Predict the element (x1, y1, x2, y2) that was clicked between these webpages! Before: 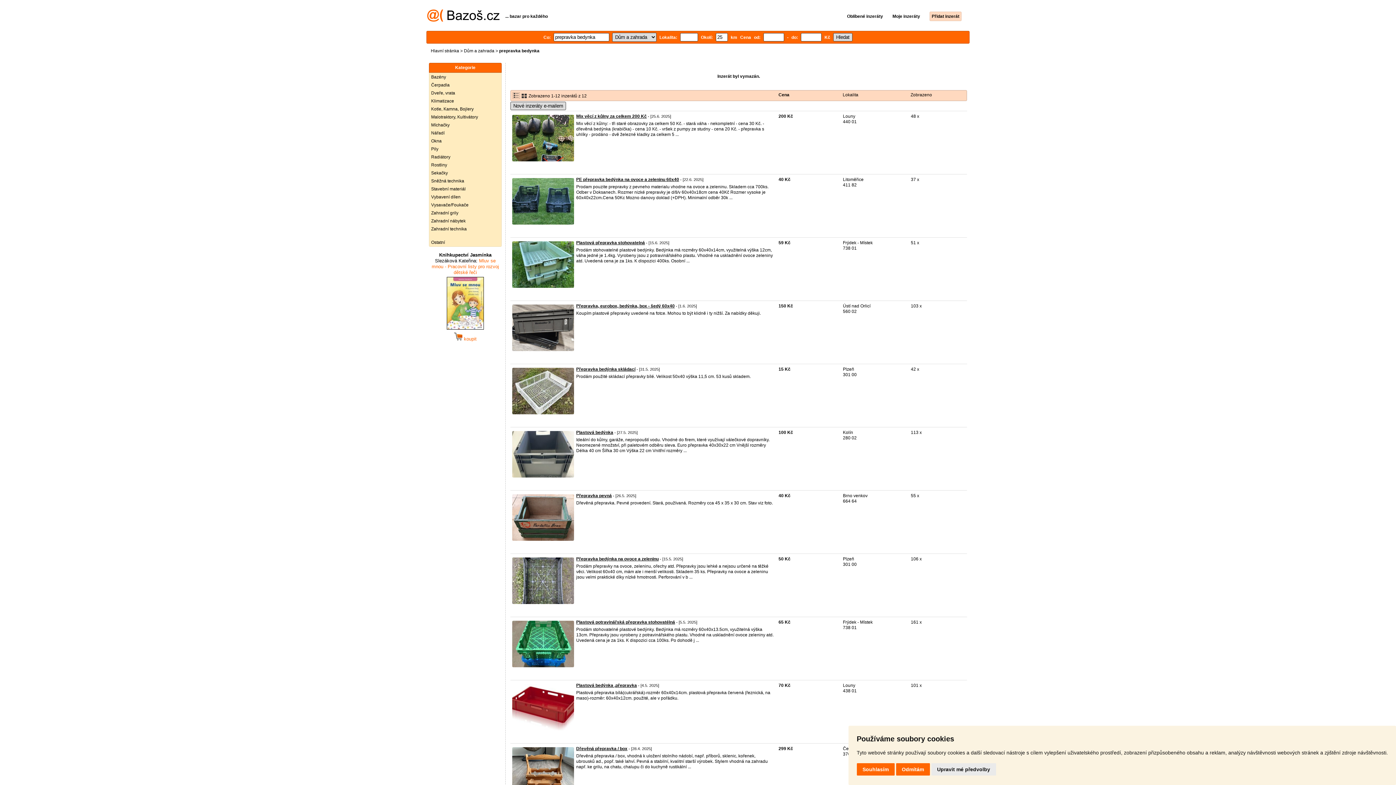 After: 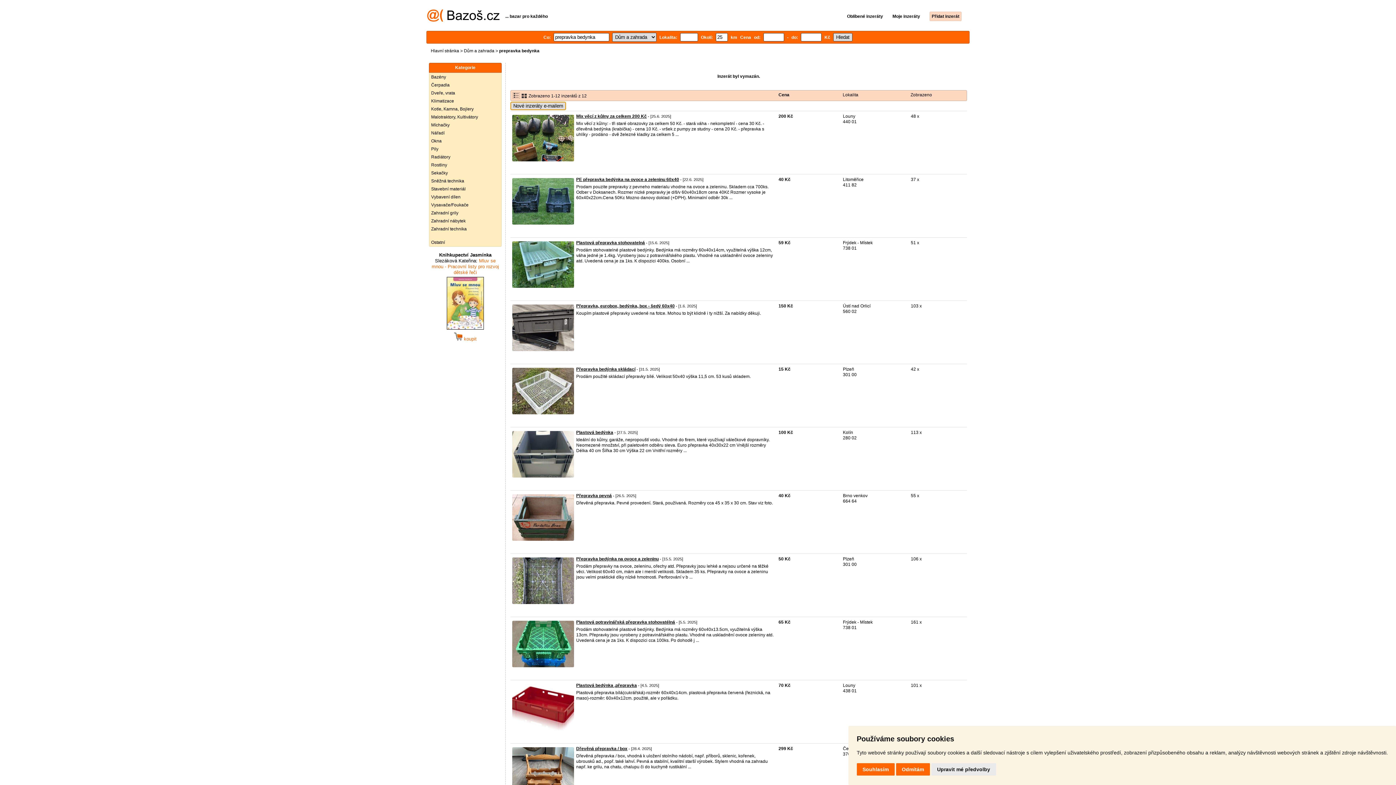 Action: label: Nové inzeráty e-mailem bbox: (510, 101, 566, 110)